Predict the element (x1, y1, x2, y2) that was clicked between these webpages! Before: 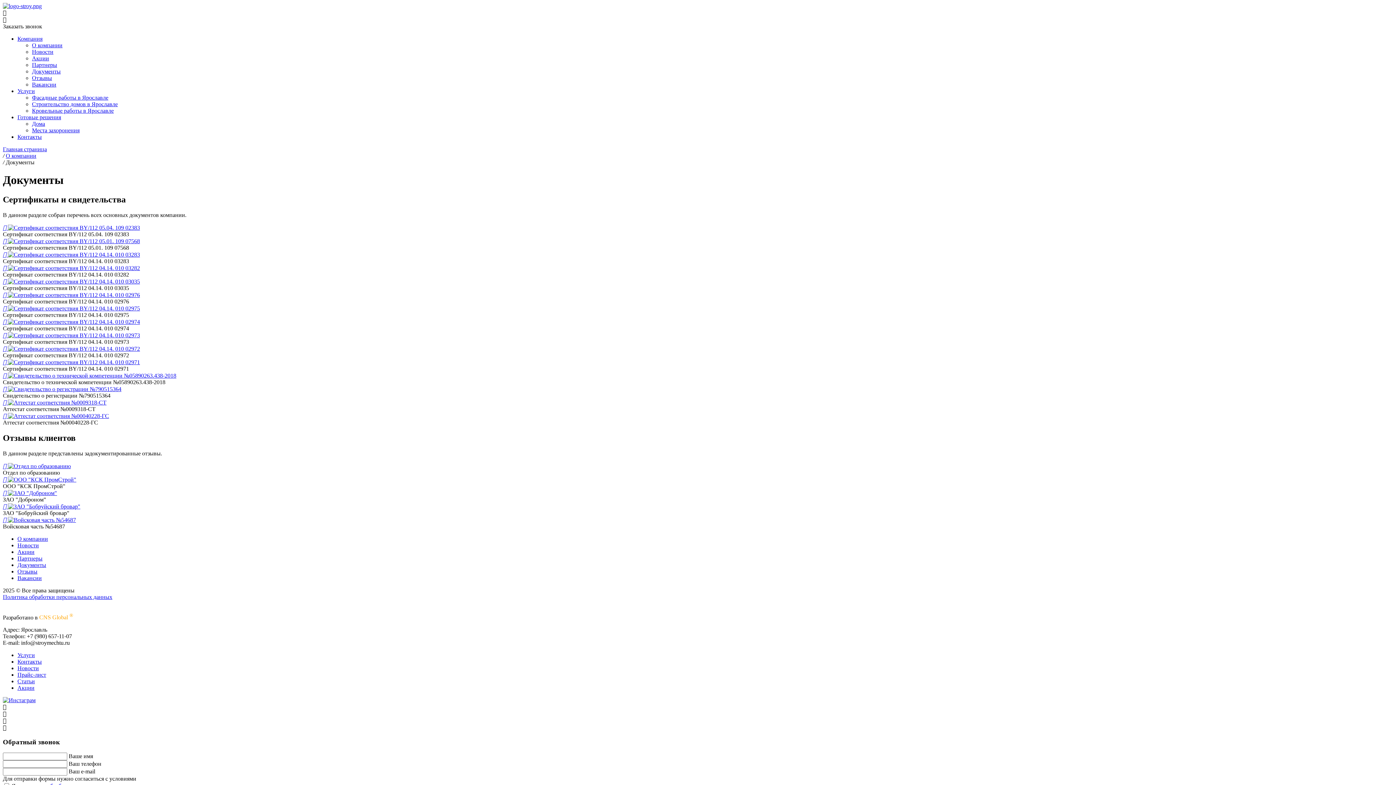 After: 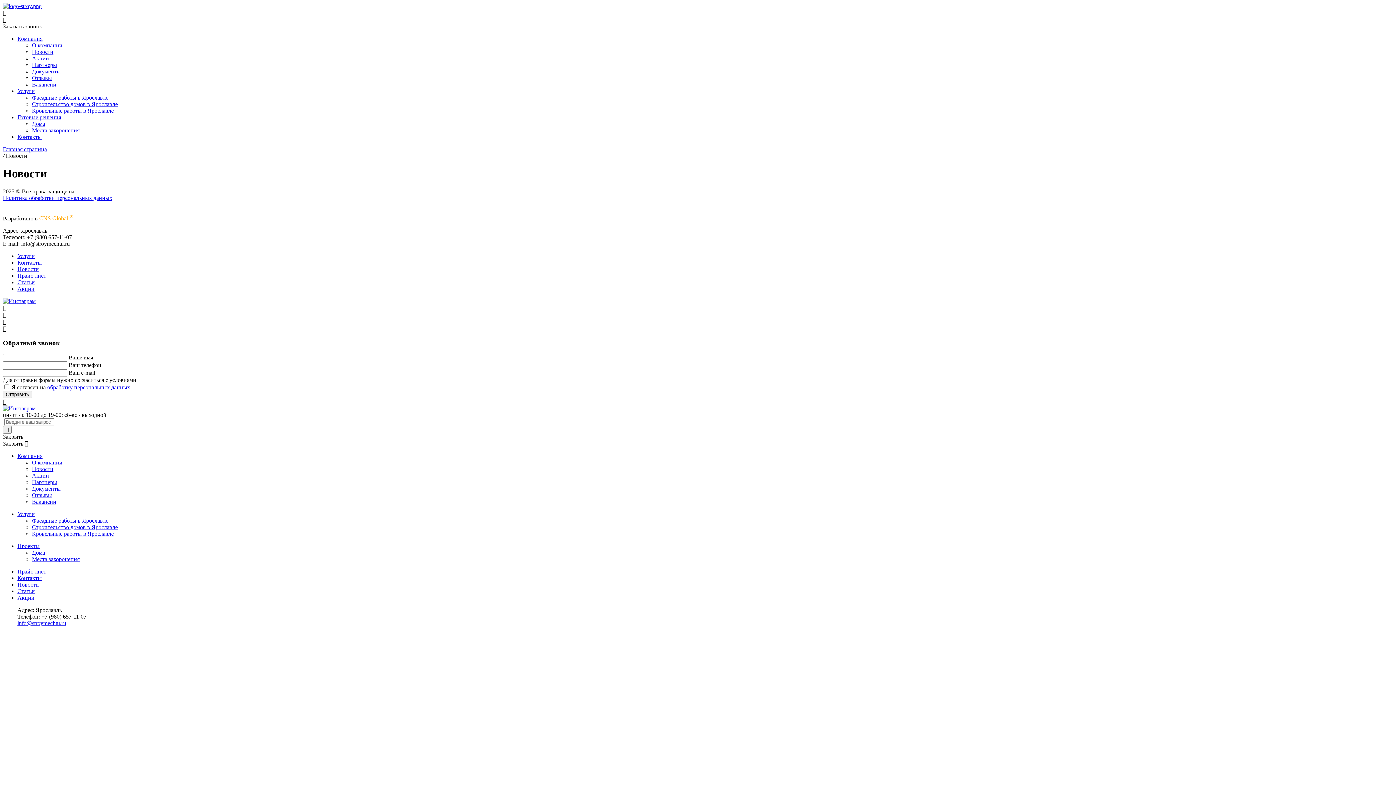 Action: label: Новости bbox: (17, 542, 38, 548)